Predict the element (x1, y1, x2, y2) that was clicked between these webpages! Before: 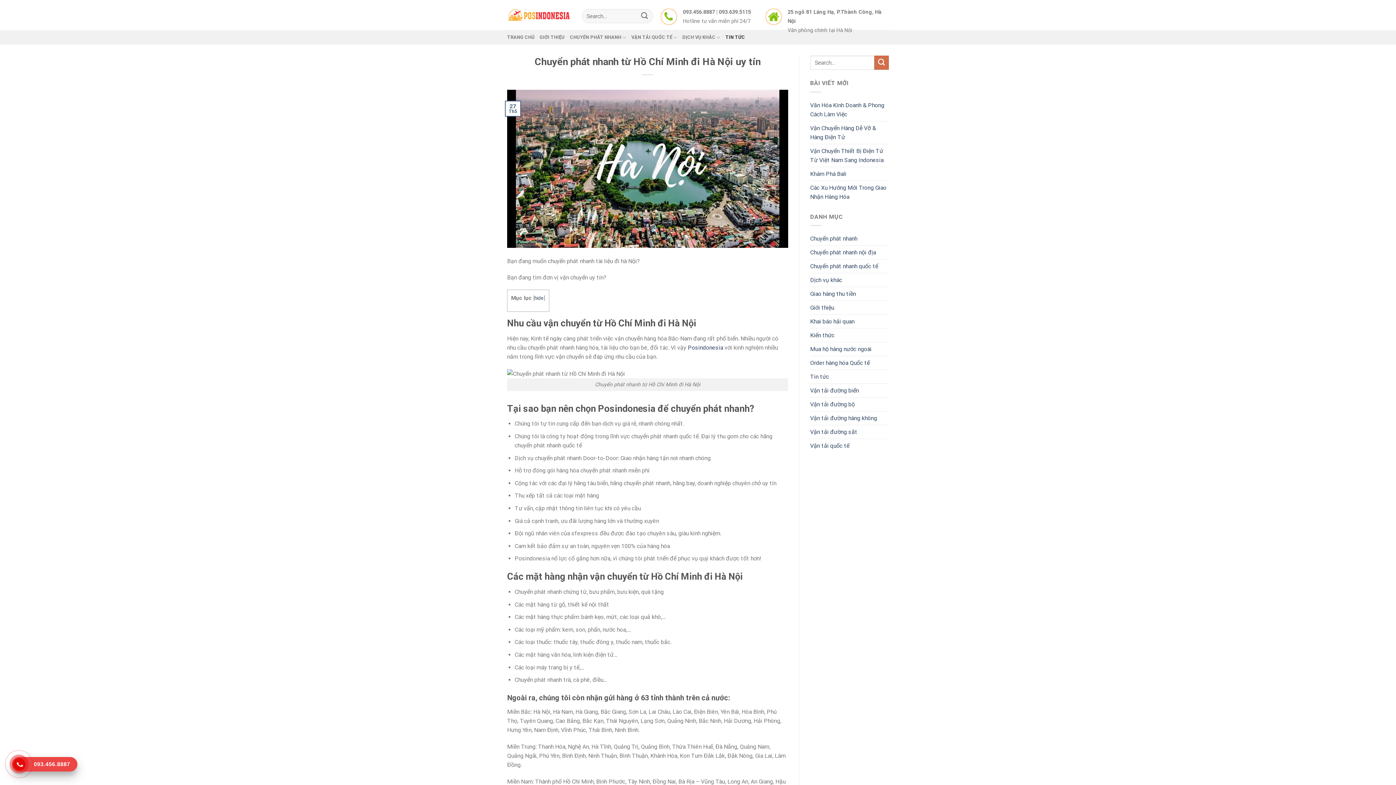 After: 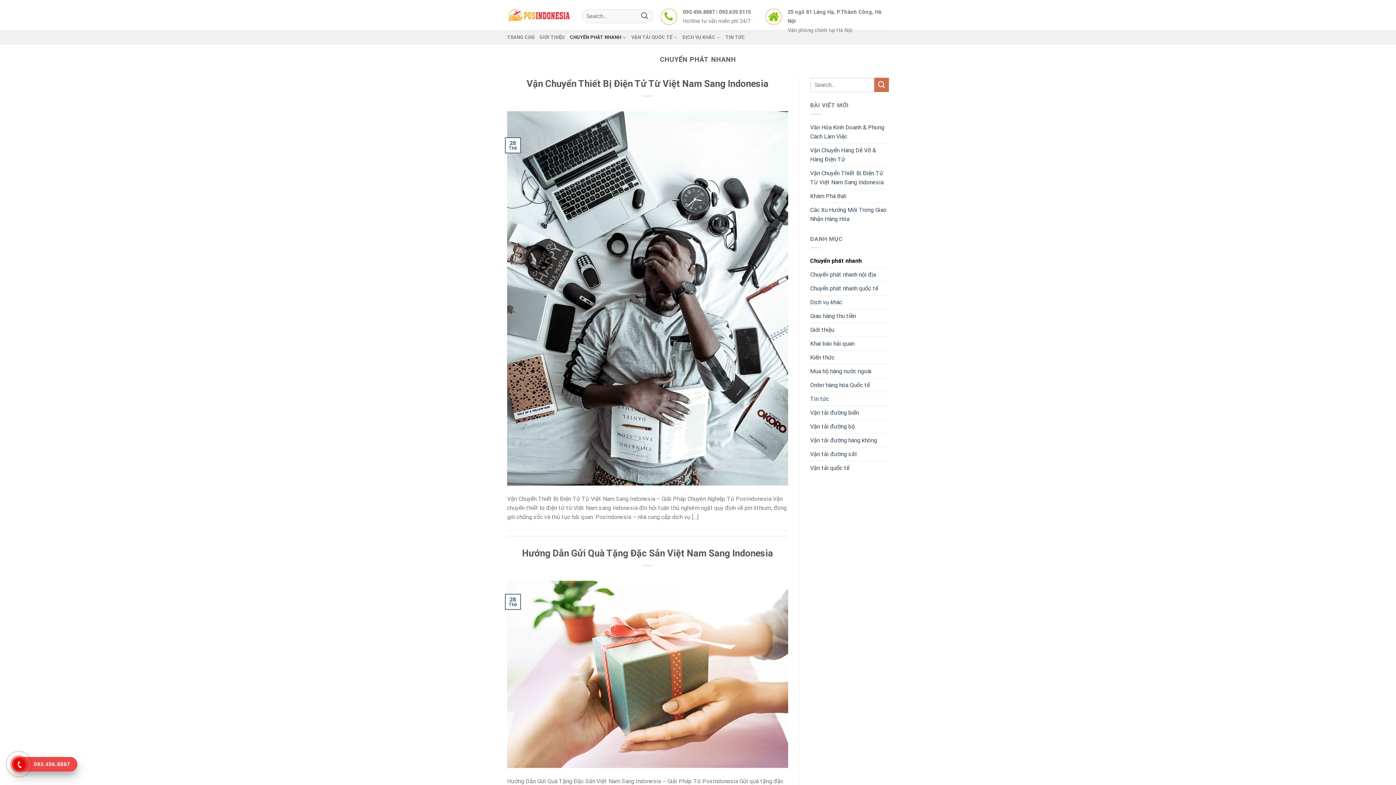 Action: bbox: (810, 232, 857, 245) label: Chuyển phát nhanh